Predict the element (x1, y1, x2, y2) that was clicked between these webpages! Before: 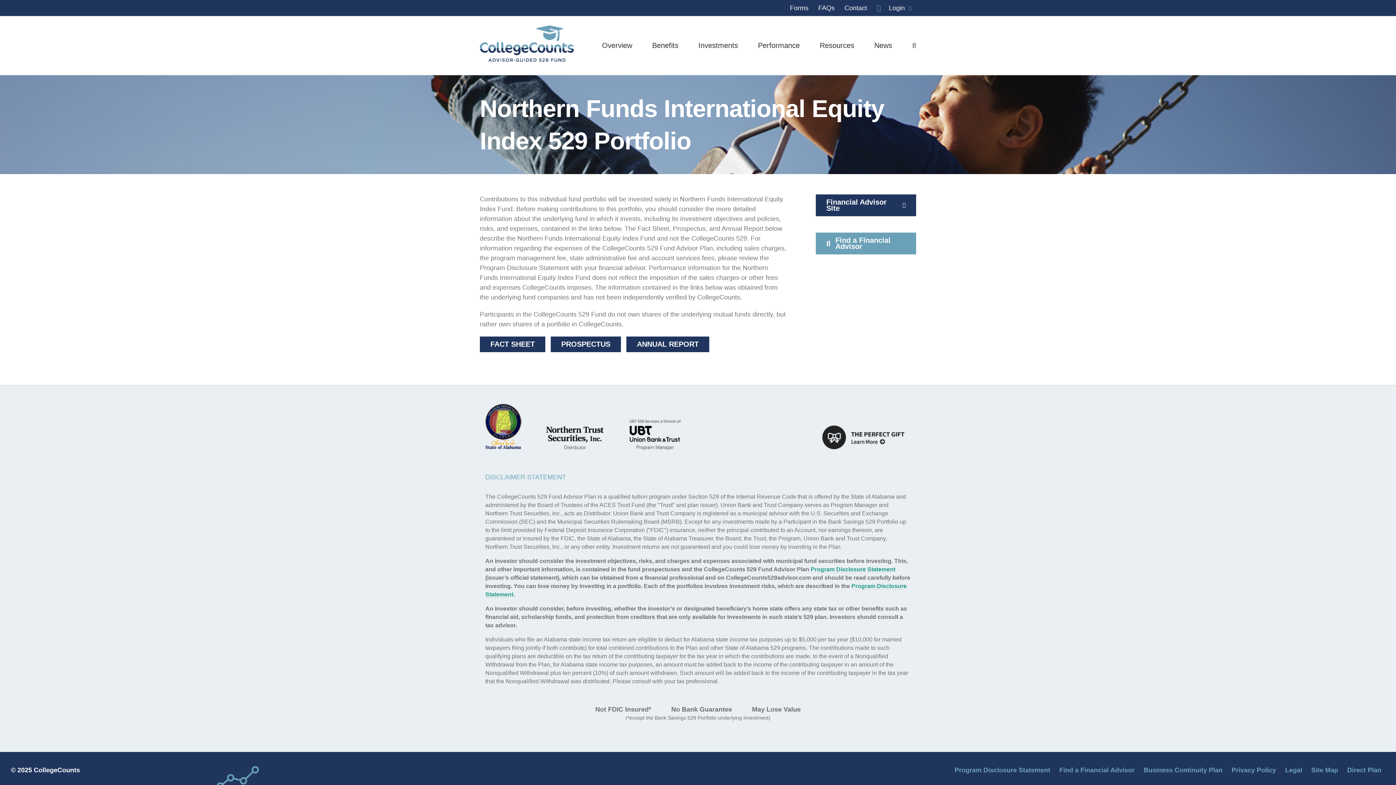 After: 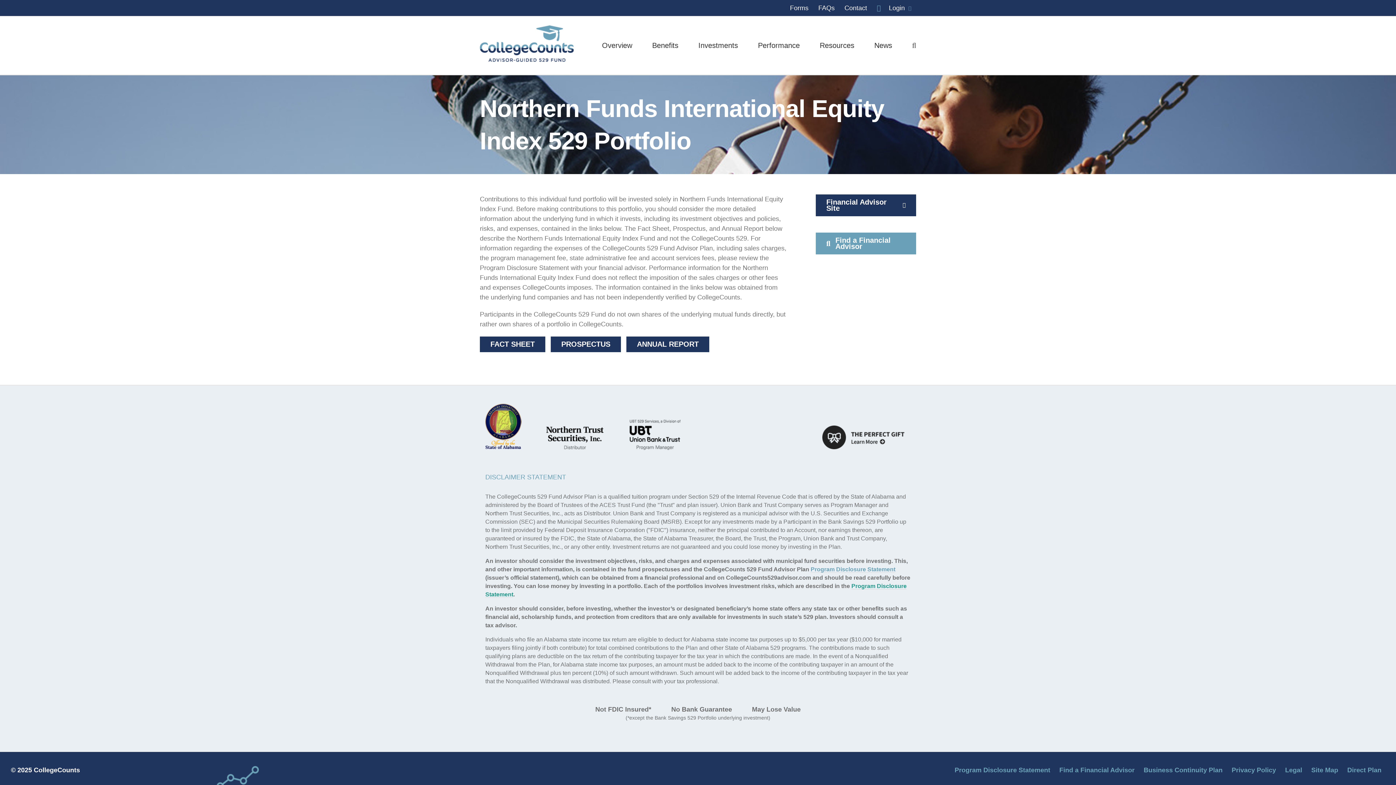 Action: label: Program Disclosure Statement bbox: (810, 566, 895, 573)